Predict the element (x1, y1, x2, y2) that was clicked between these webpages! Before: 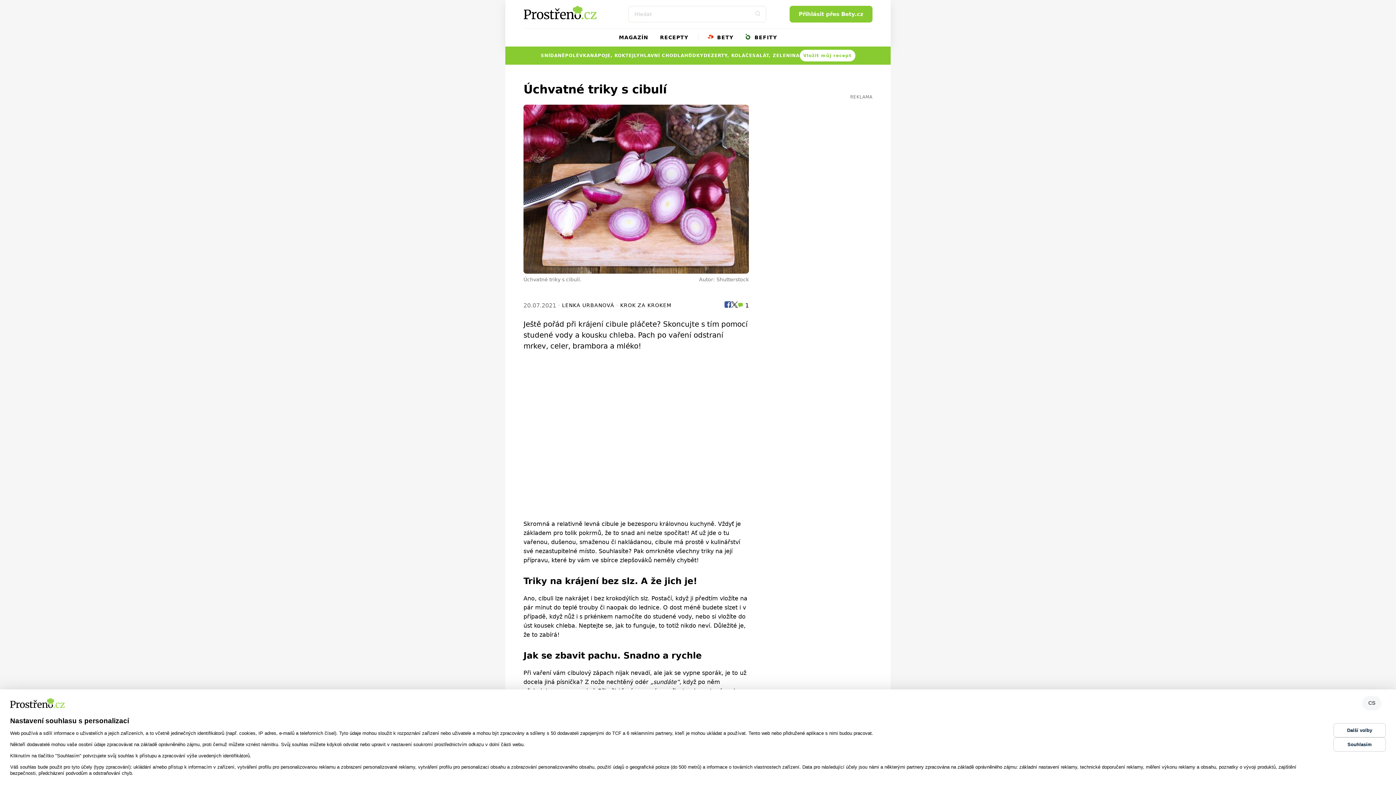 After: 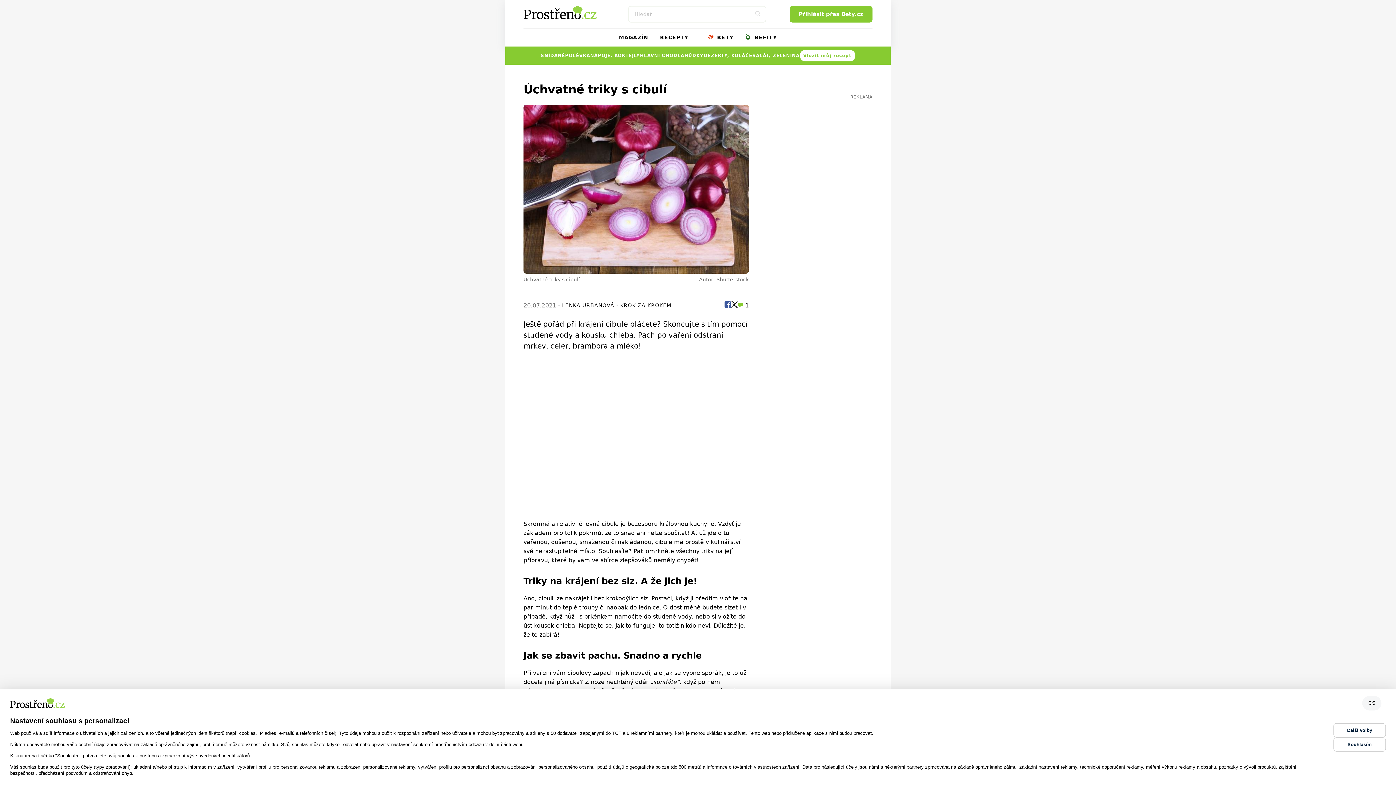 Action: bbox: (724, 301, 731, 310)